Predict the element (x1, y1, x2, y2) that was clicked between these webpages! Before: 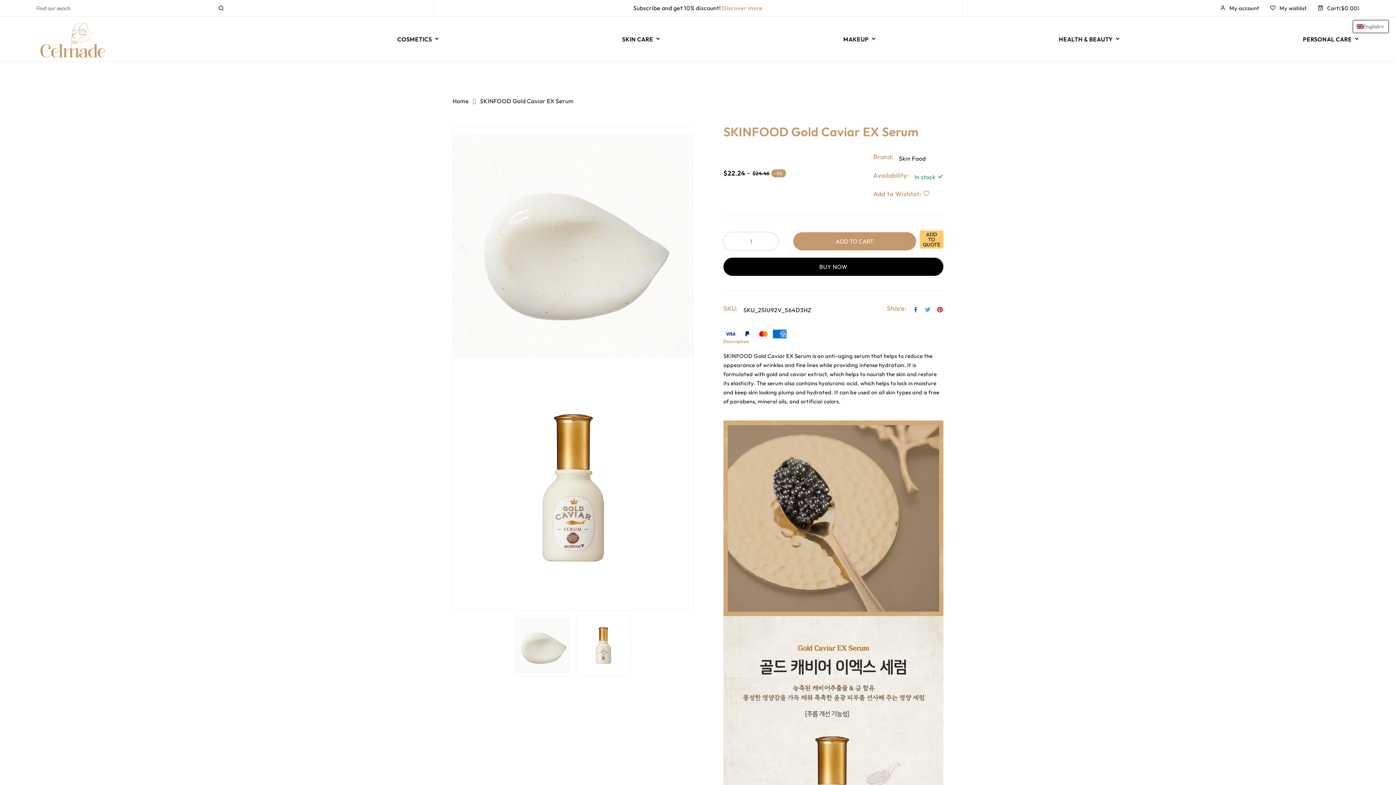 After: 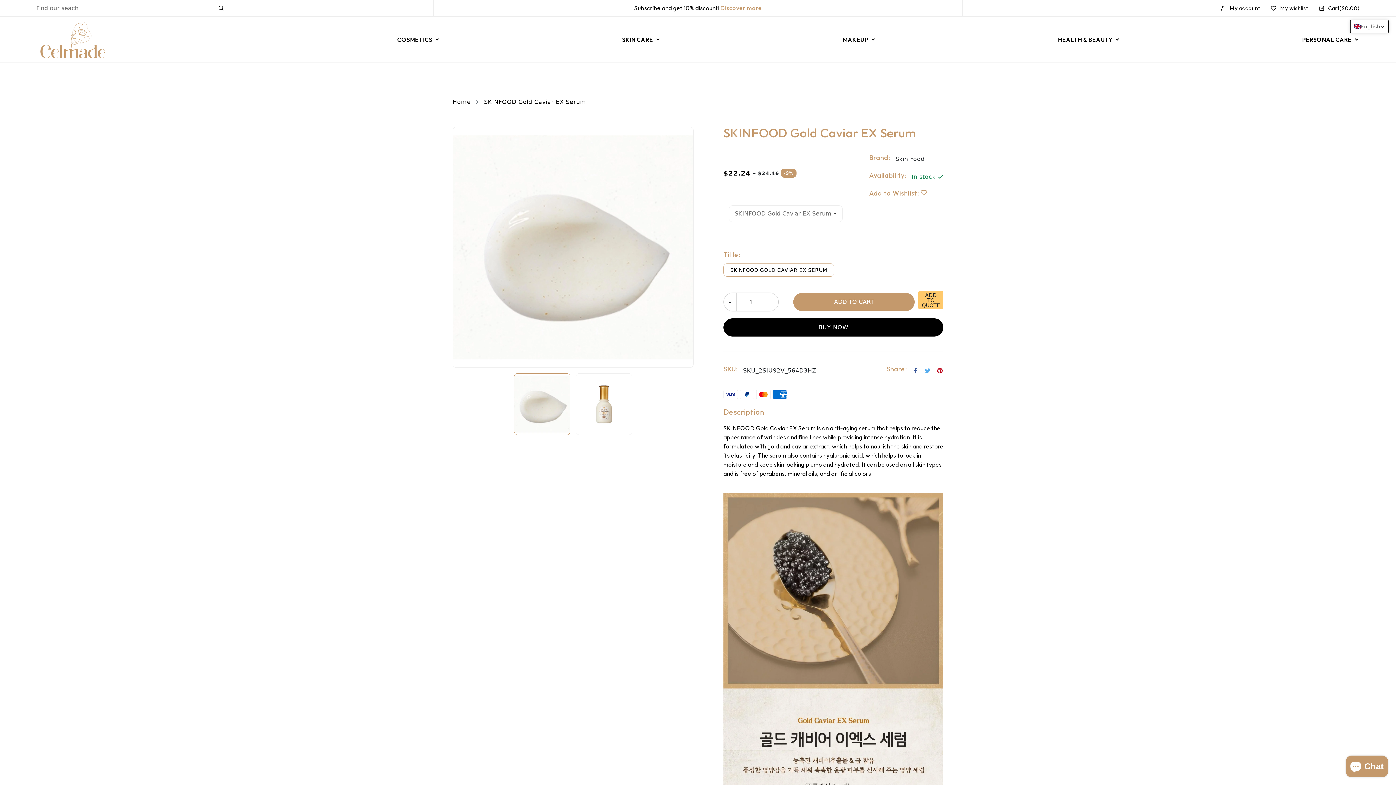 Action: bbox: (723, 257, 943, 276) label: BUY NOW